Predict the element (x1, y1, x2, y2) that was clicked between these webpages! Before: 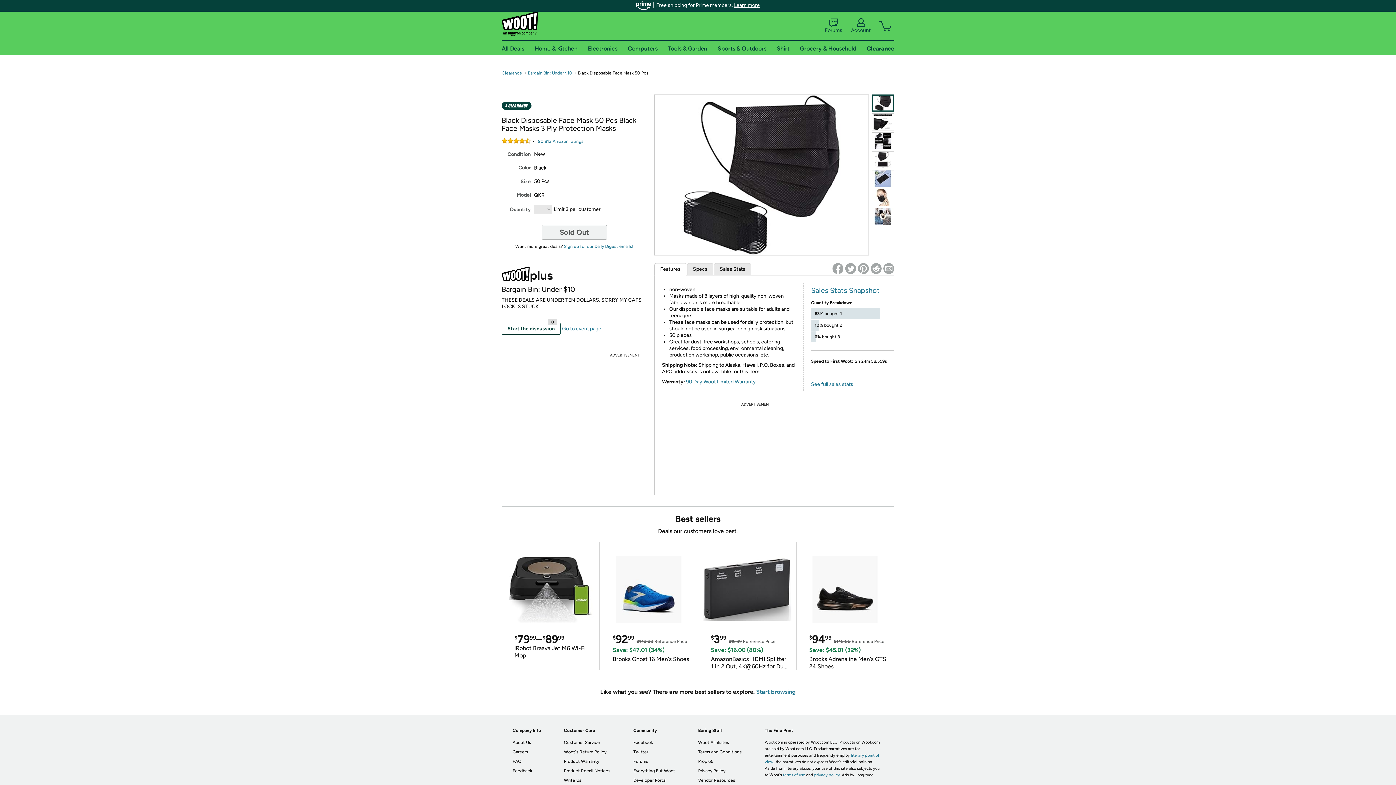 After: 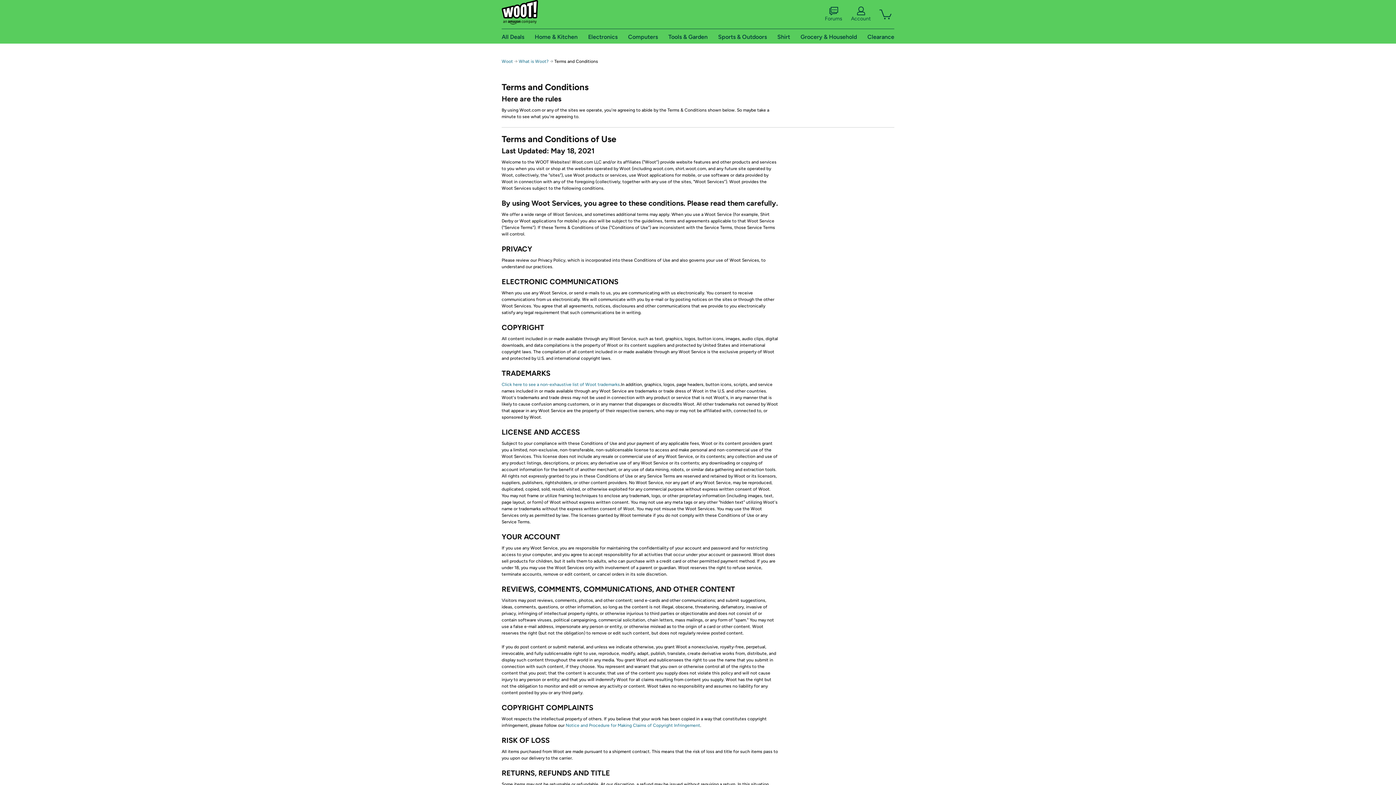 Action: bbox: (783, 773, 805, 777) label: terms of use